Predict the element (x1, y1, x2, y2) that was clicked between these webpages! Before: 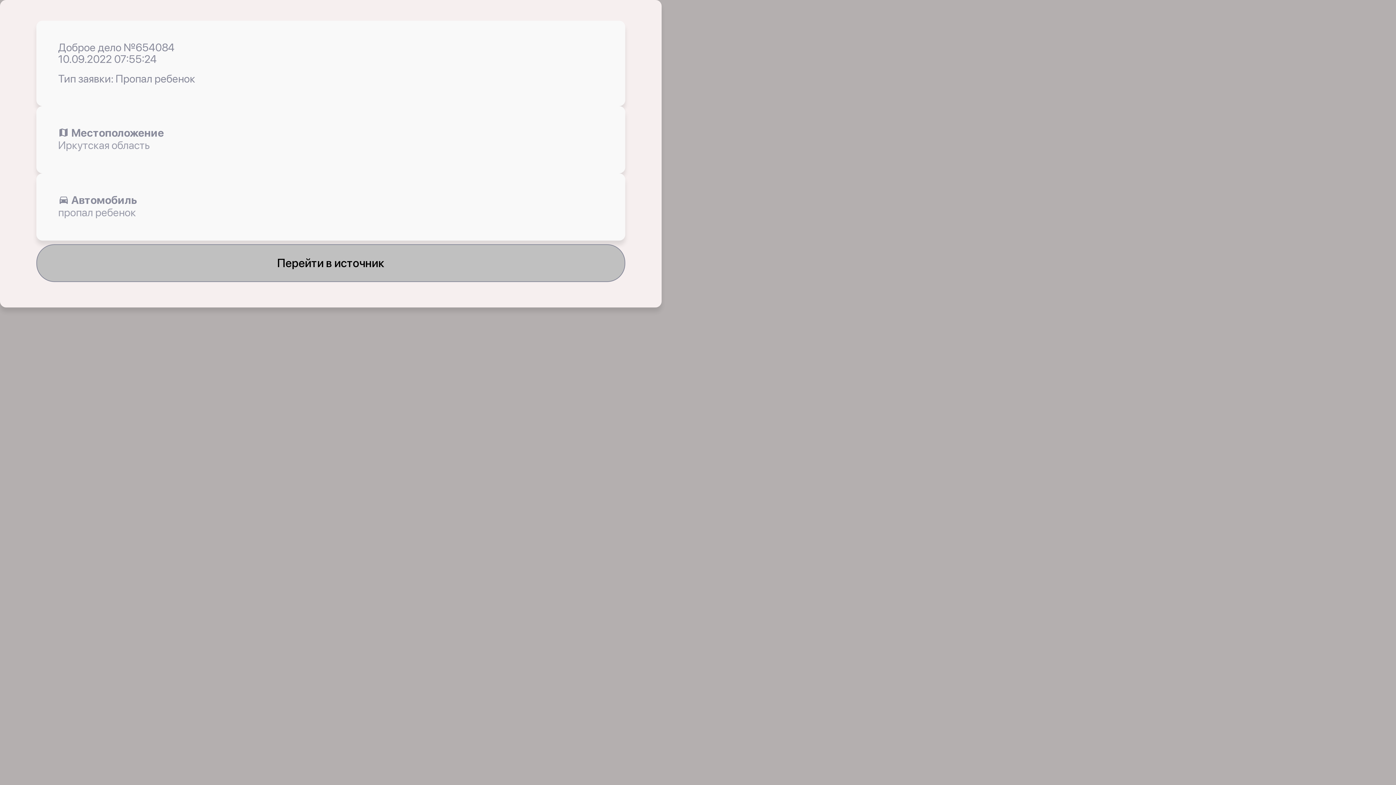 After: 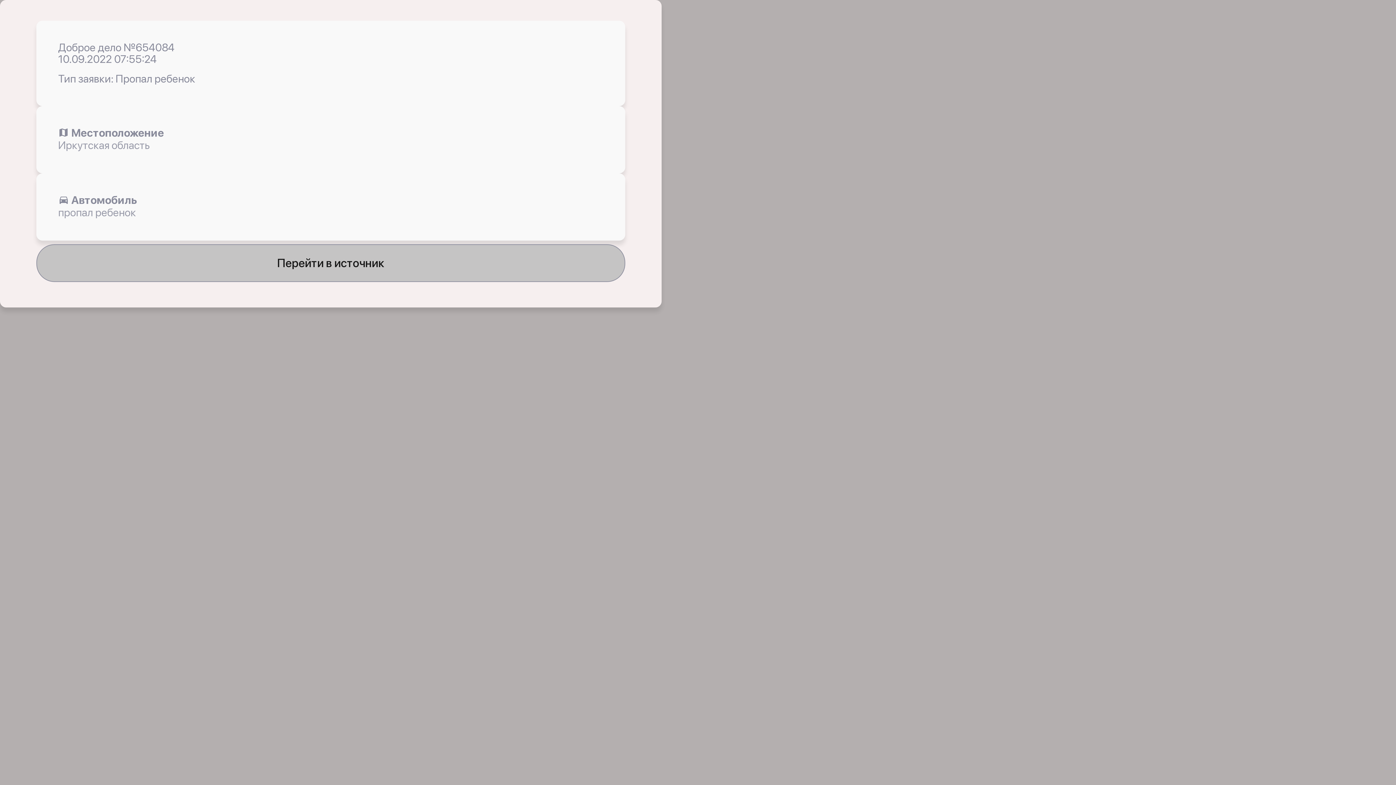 Action: bbox: (36, 244, 625, 282) label: Перейти в источник